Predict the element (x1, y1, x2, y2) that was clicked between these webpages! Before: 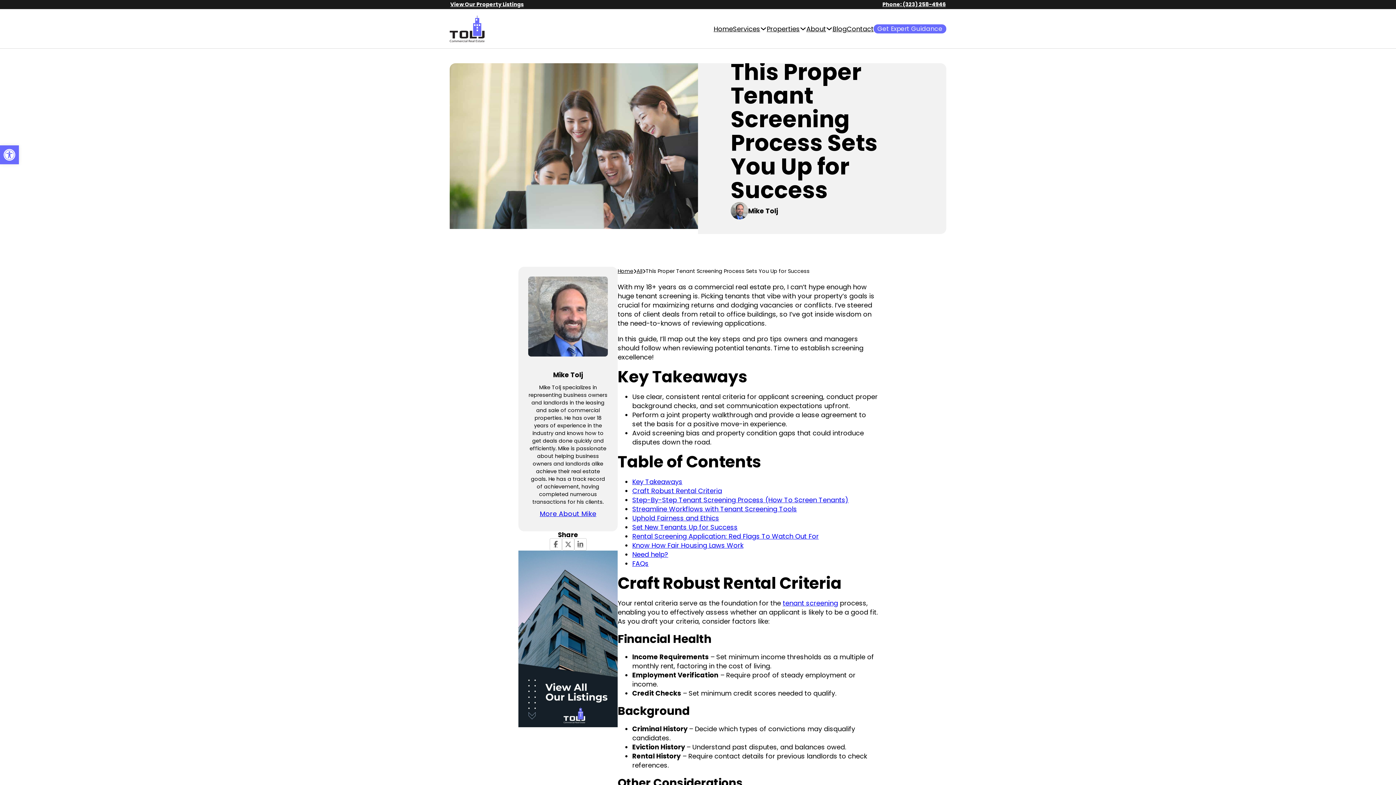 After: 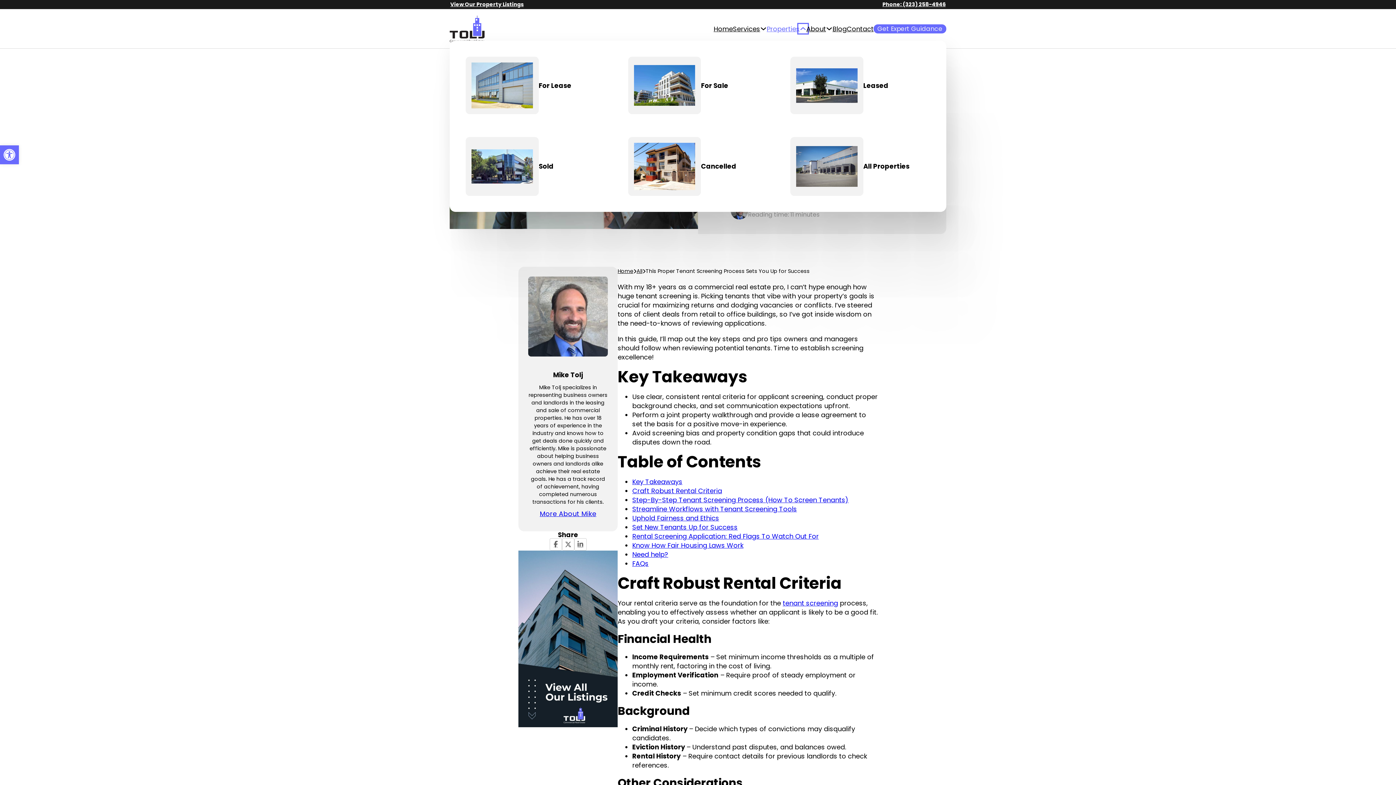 Action: label: Toggle dropdown bbox: (800, 25, 806, 32)